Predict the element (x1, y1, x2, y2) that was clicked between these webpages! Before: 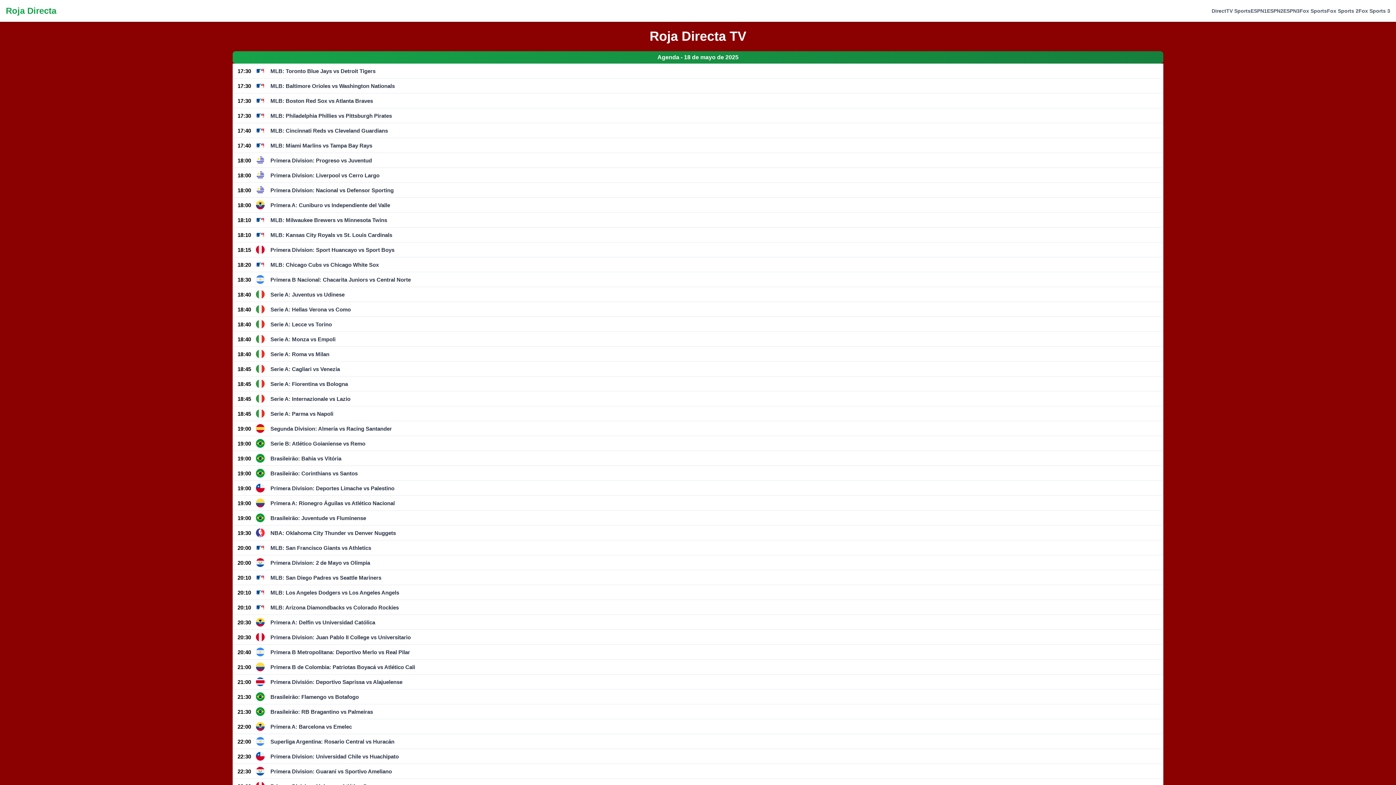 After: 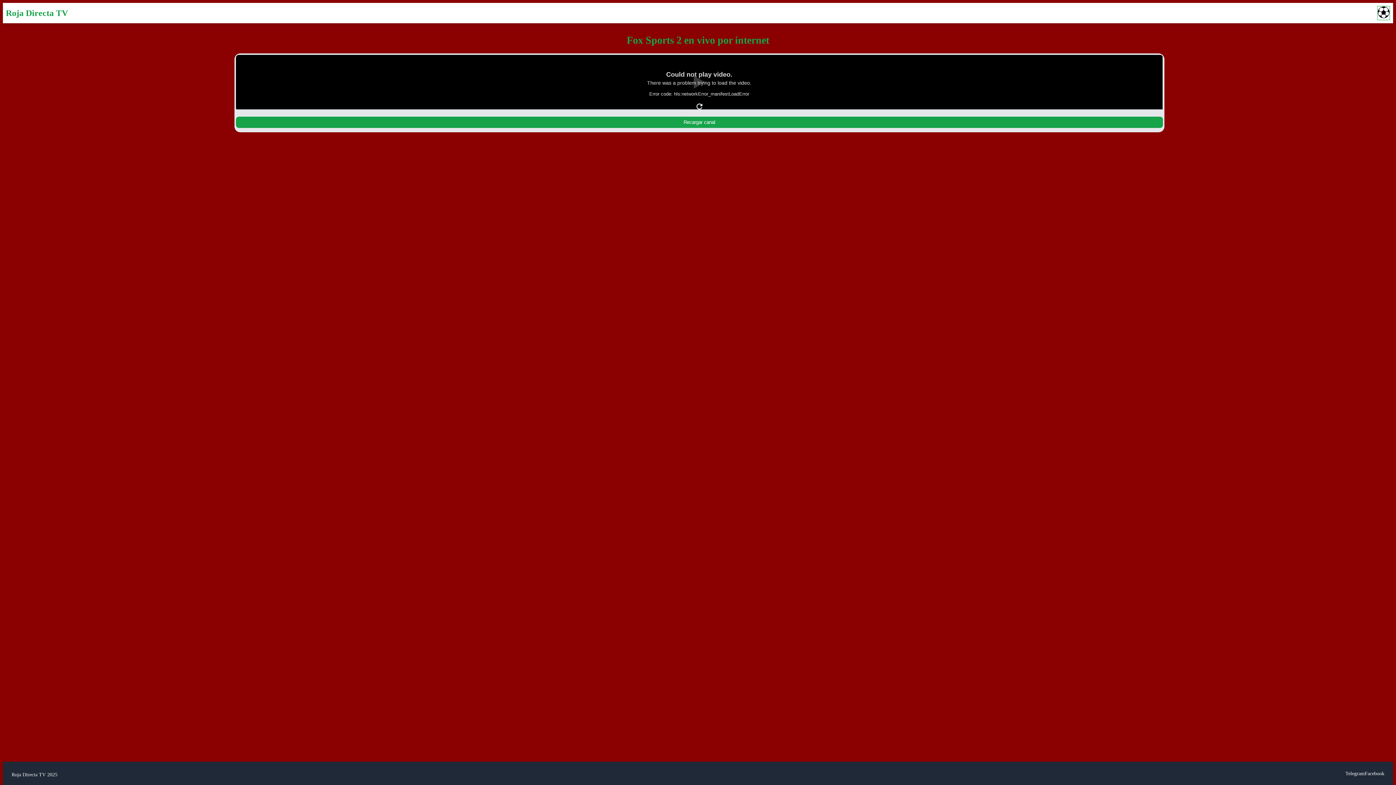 Action: bbox: (1327, 8, 1358, 13) label: Fox Sports 2